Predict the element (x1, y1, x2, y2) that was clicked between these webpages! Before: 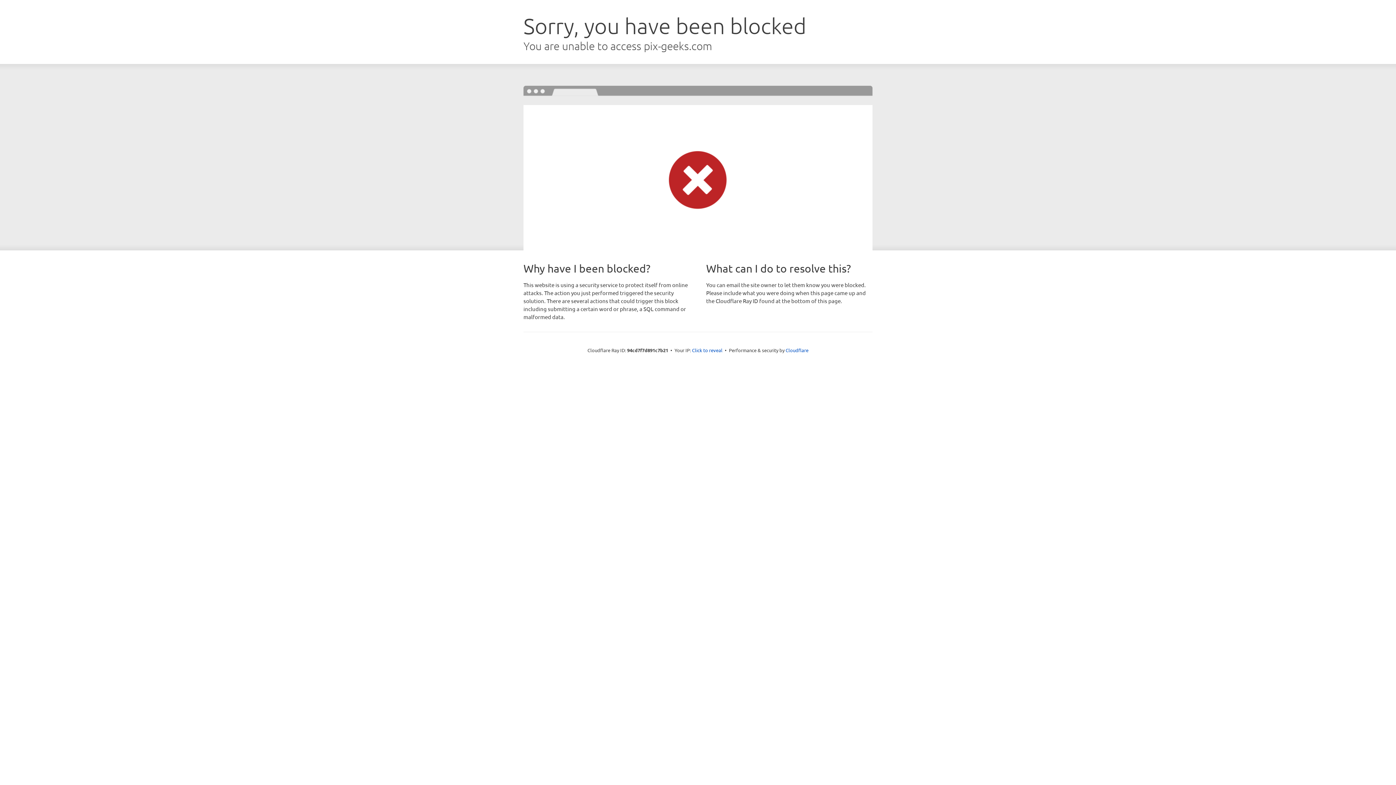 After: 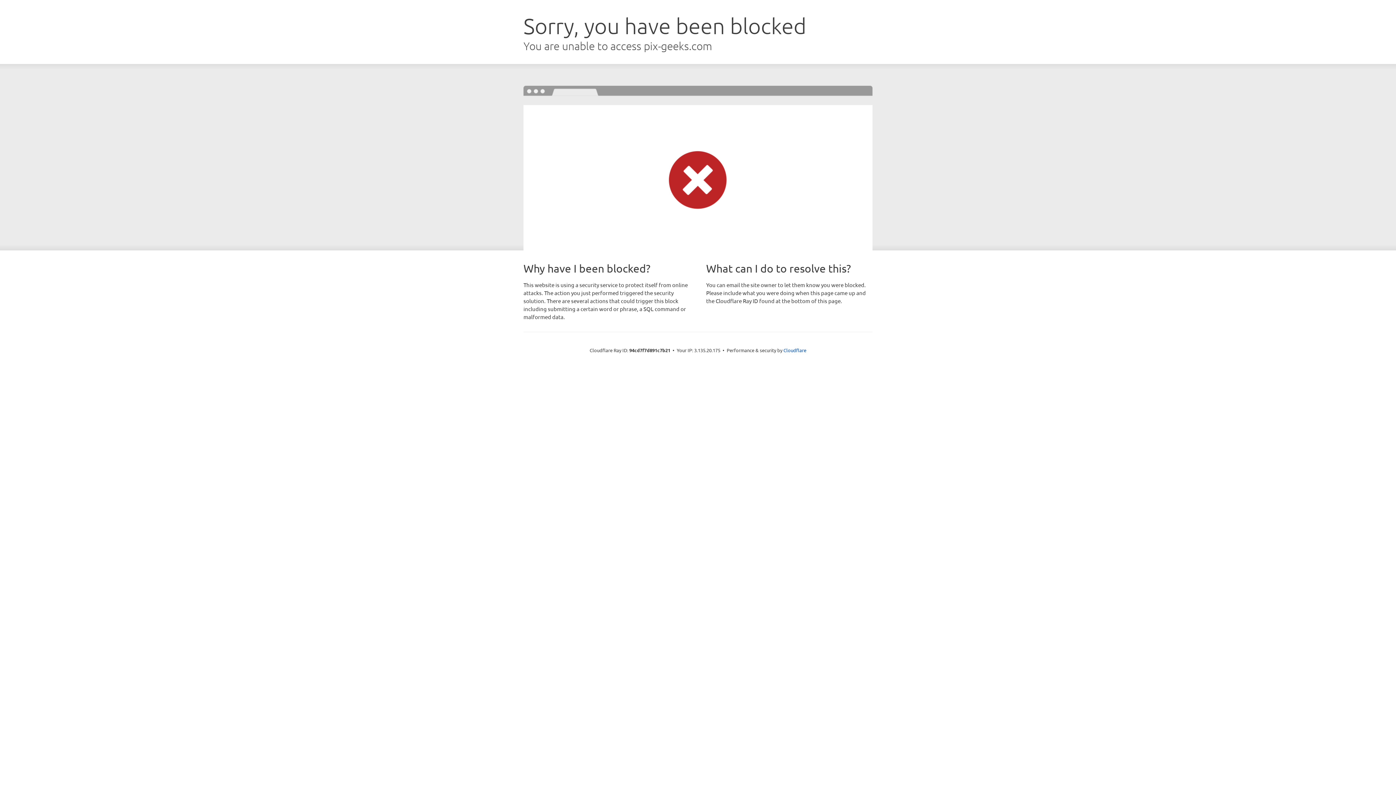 Action: bbox: (692, 346, 722, 353) label: Click to reveal